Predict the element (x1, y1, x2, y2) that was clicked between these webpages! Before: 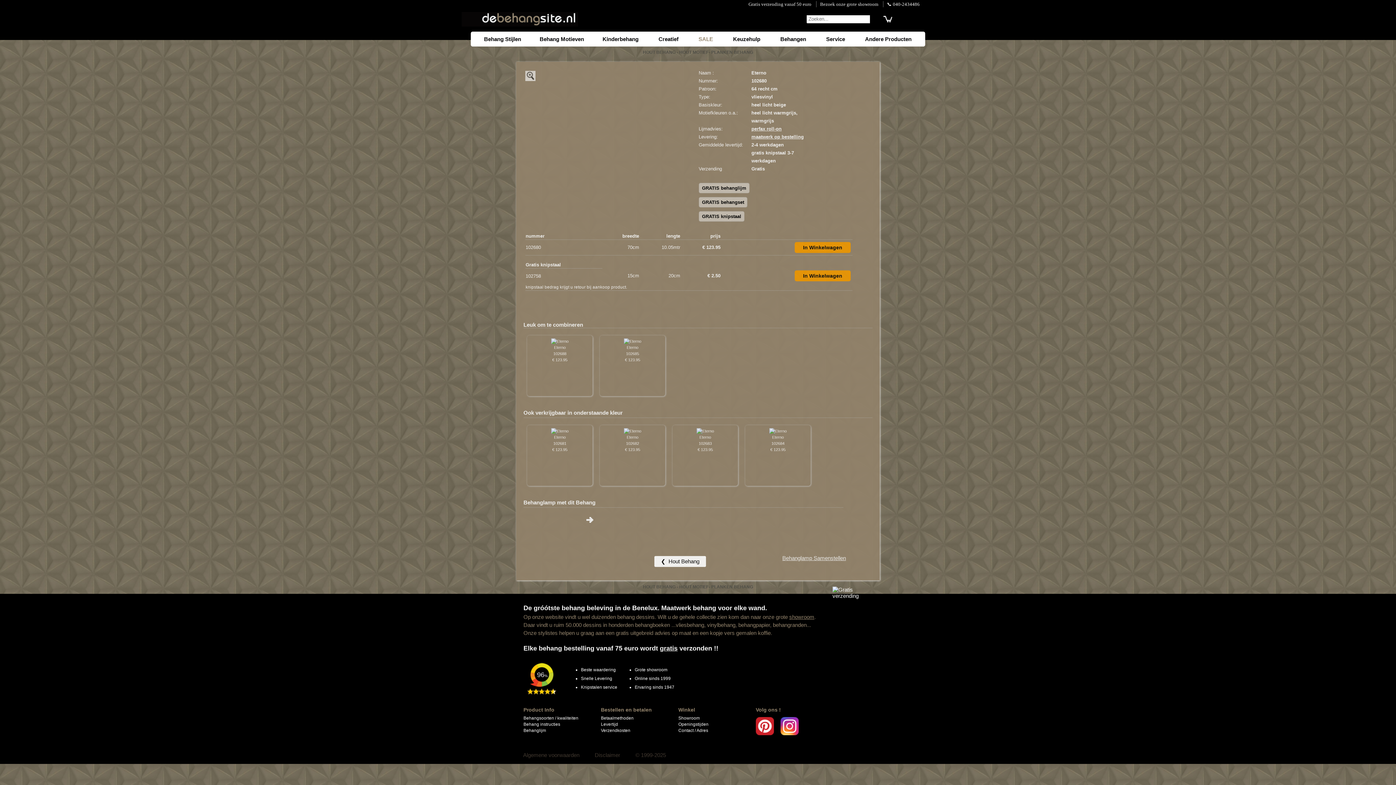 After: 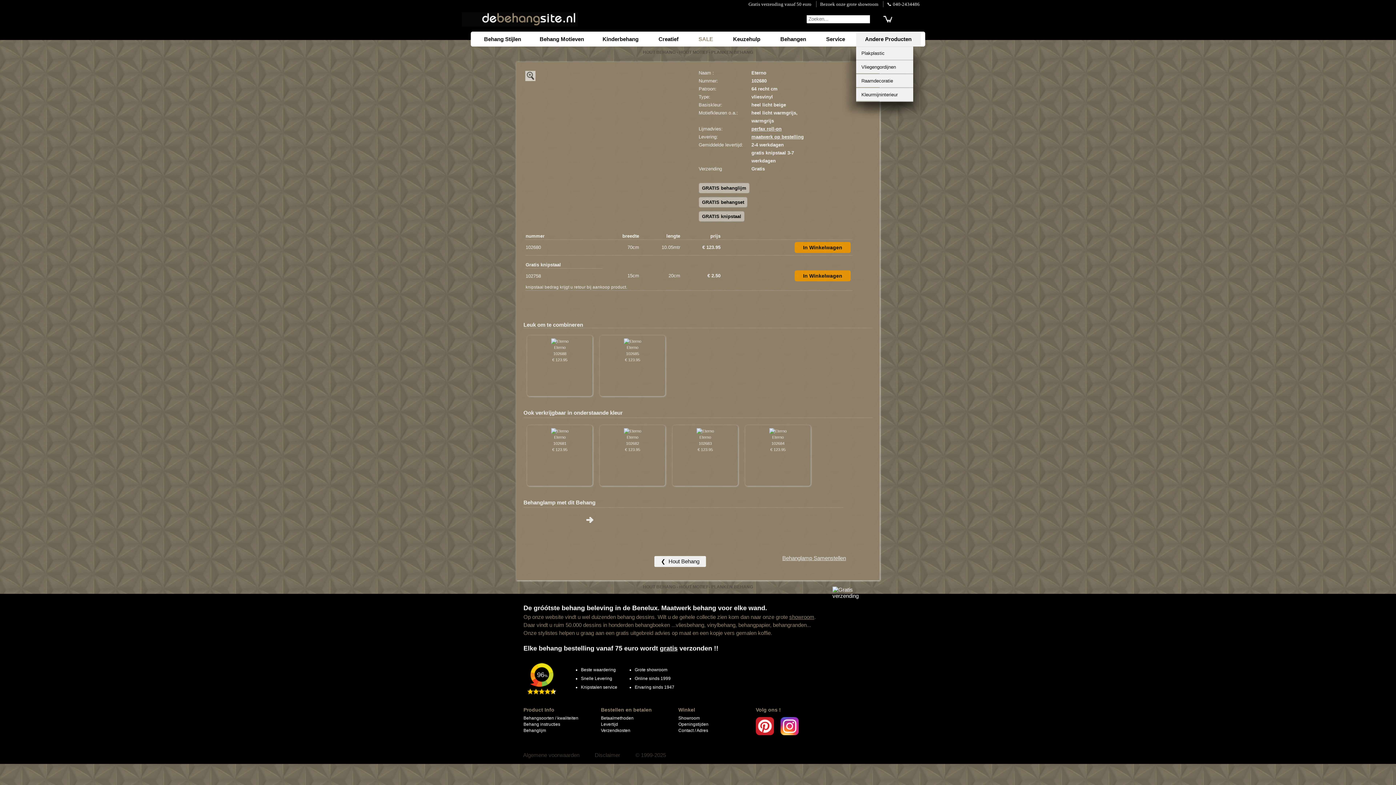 Action: bbox: (856, 31, 920, 46) label: Andere Producten